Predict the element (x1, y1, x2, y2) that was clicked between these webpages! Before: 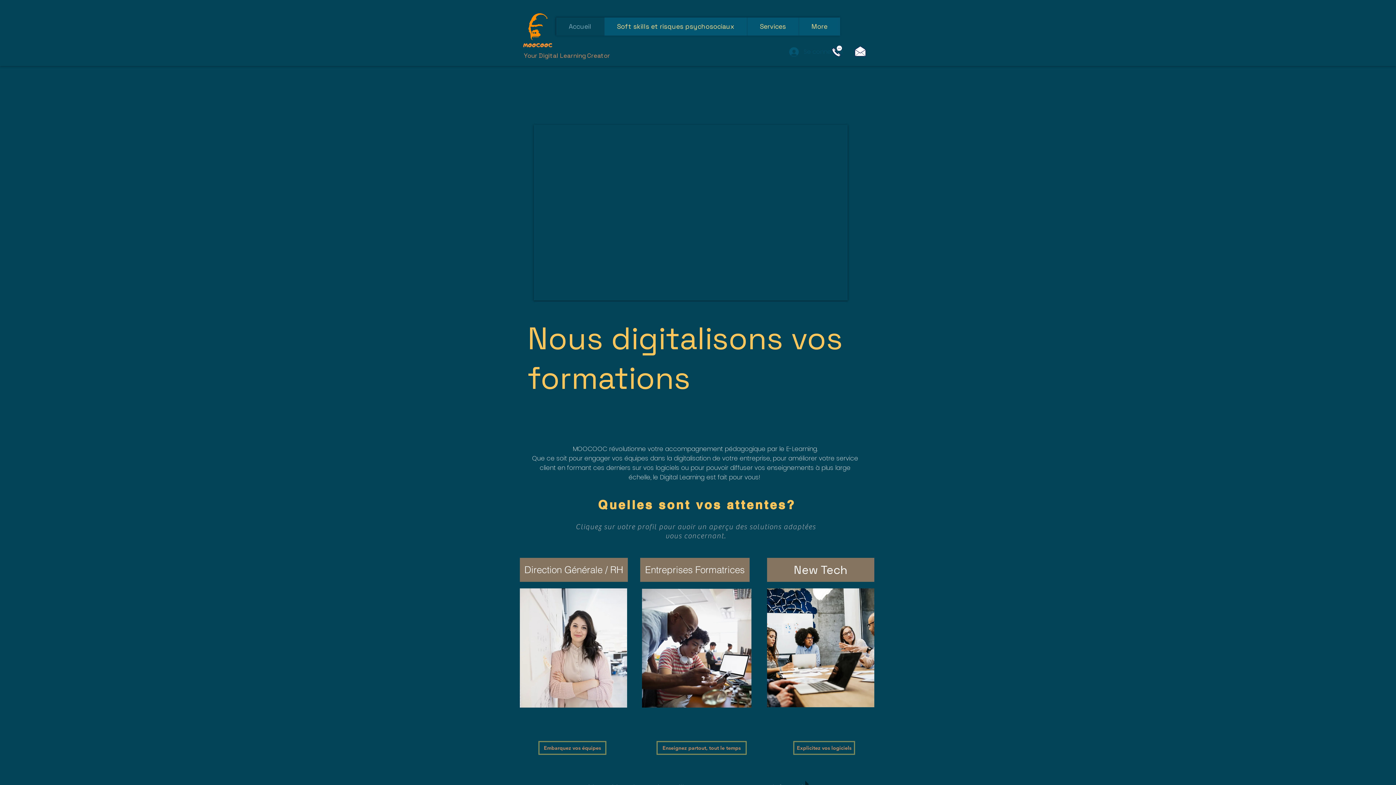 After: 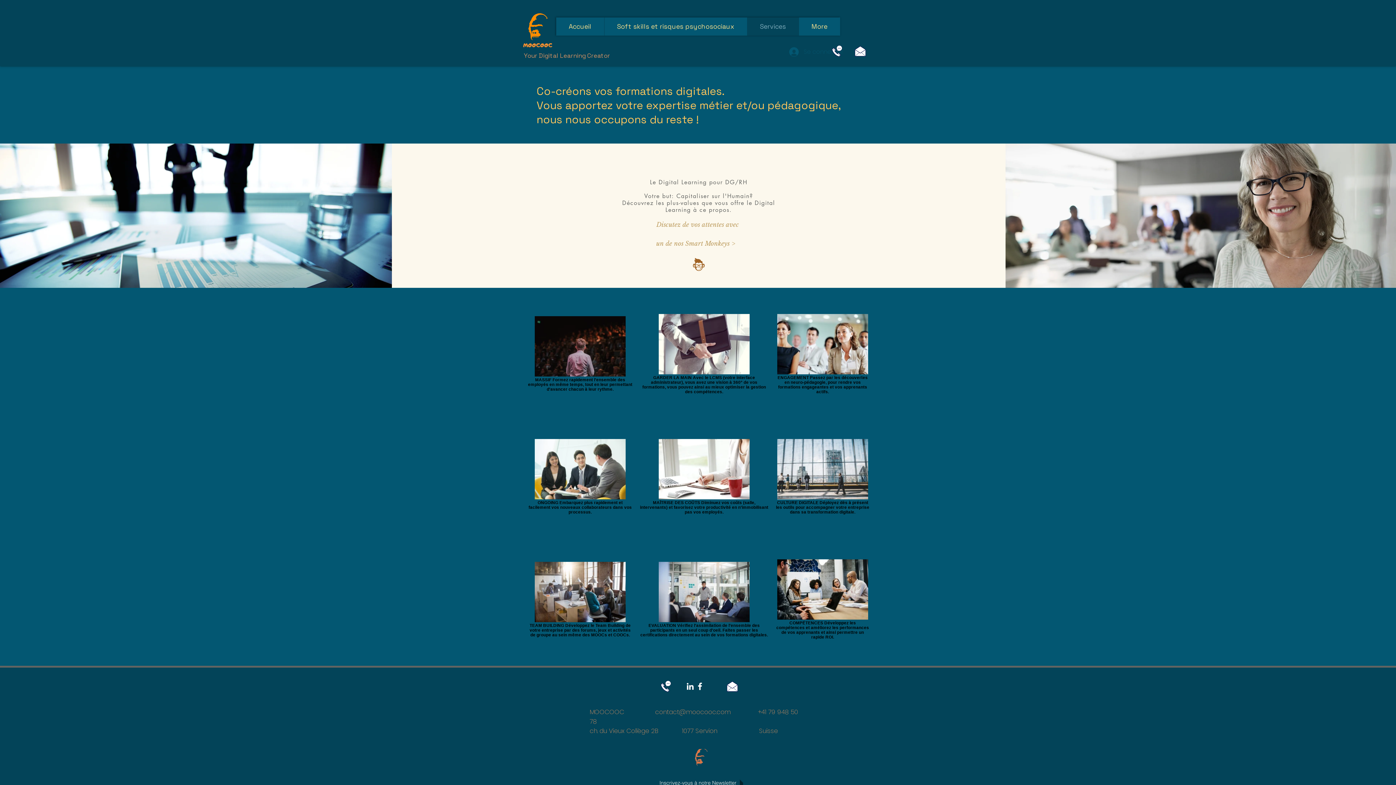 Action: bbox: (538, 741, 606, 755) label: Embarquez vos équipes